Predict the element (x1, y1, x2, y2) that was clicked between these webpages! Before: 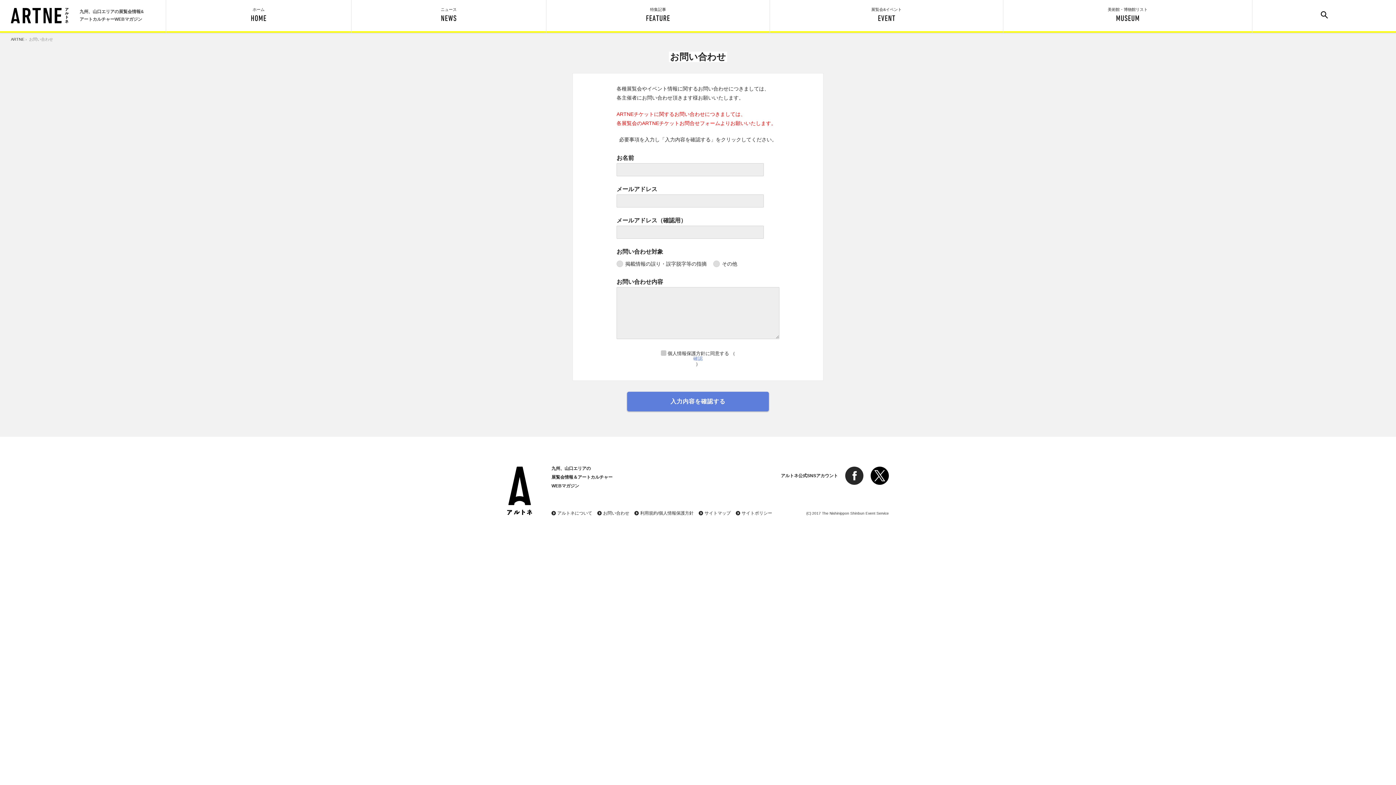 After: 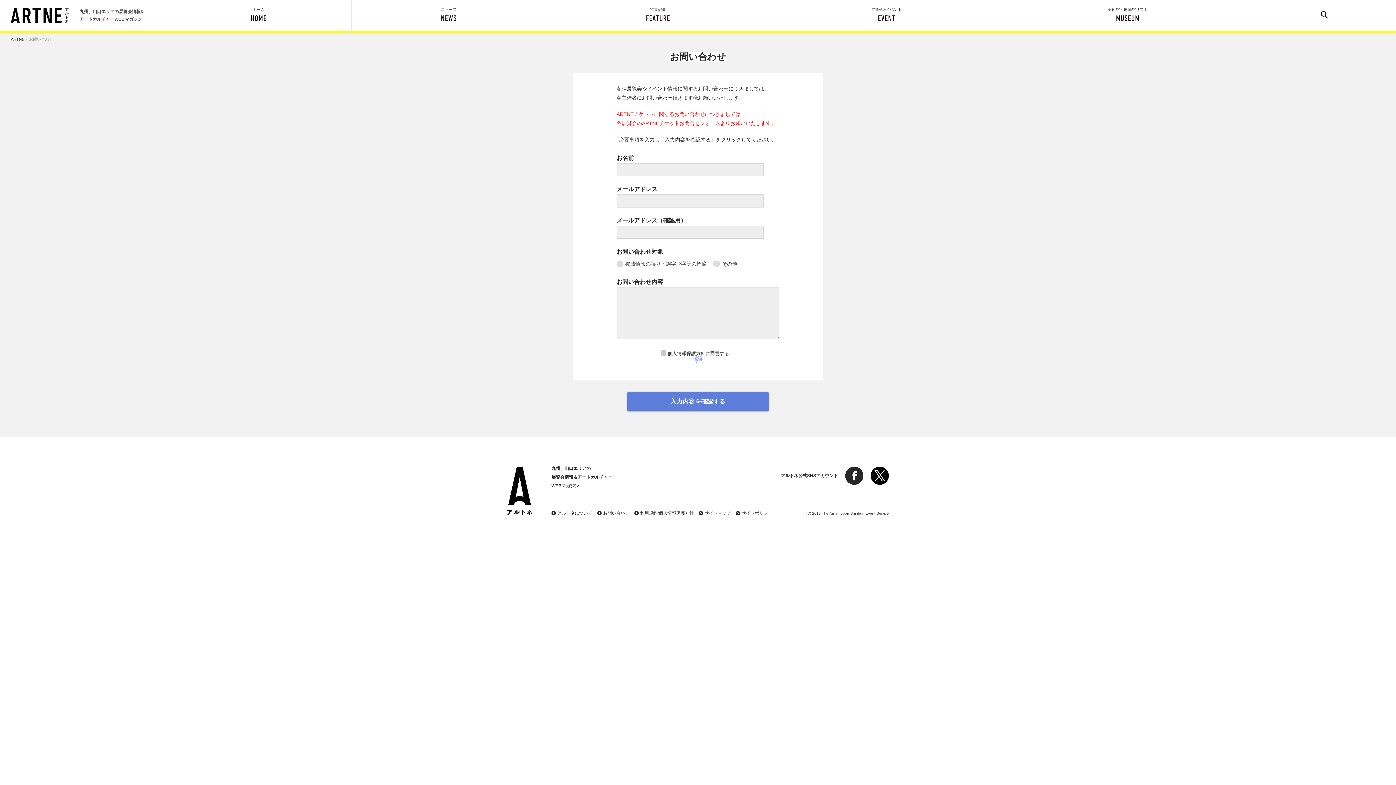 Action: label: お問い合わせ bbox: (603, 510, 629, 516)